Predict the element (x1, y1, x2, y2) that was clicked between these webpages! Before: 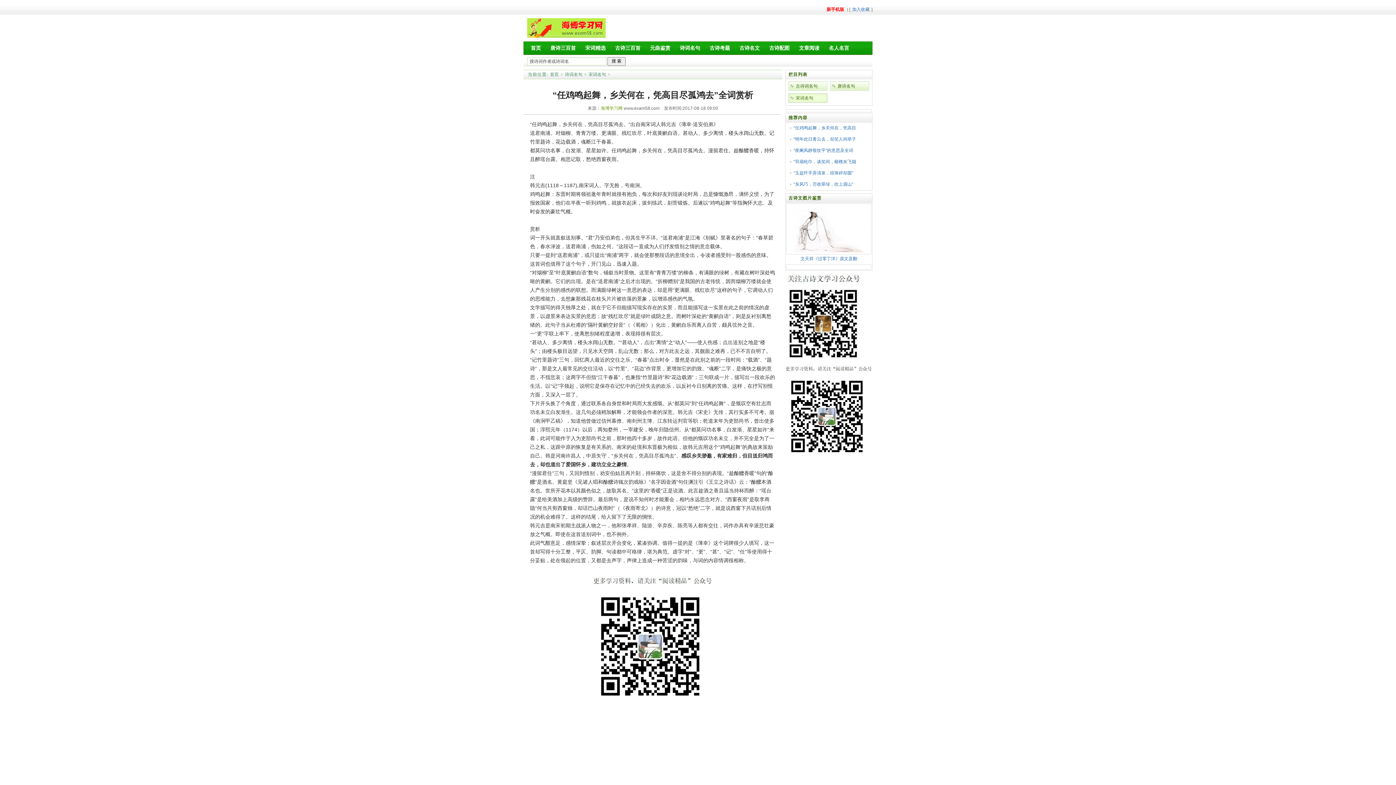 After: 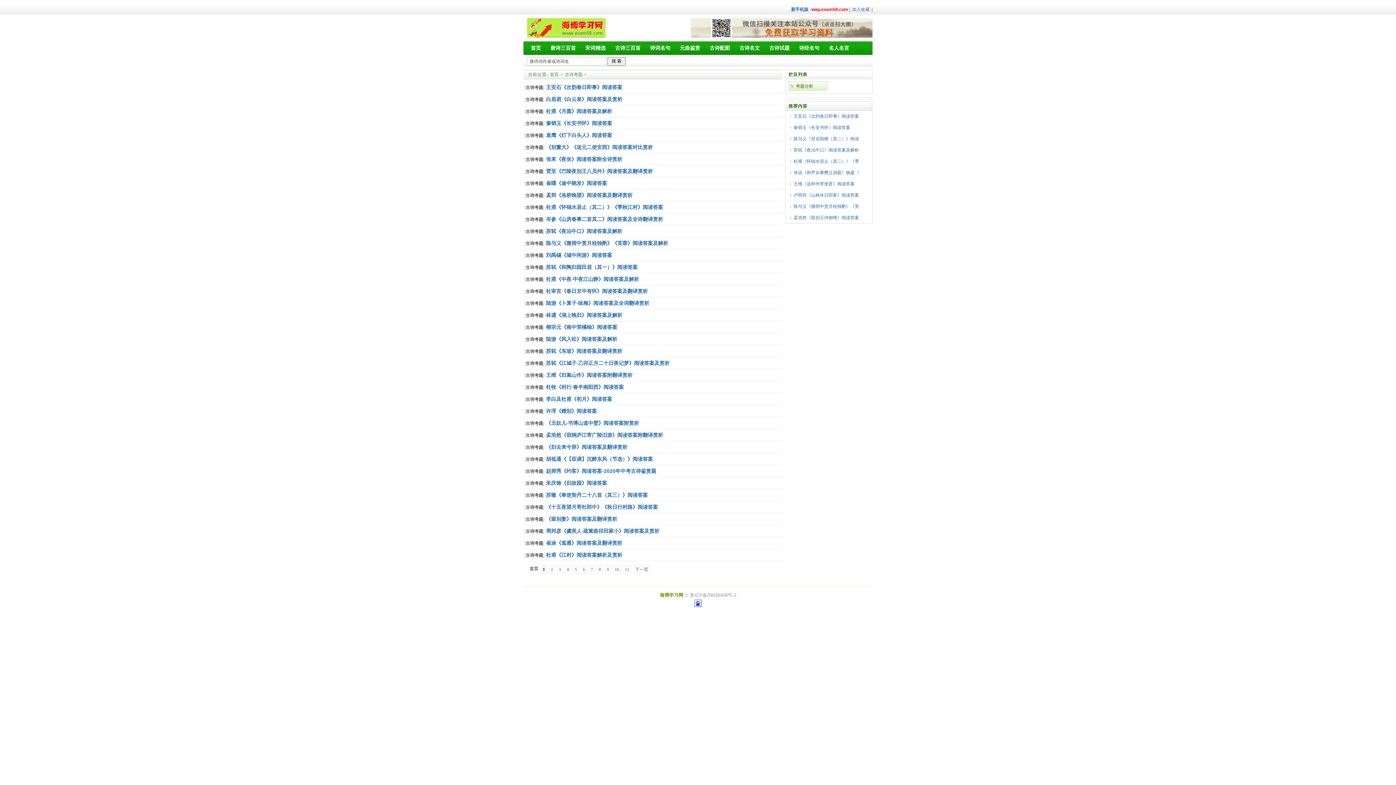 Action: label: 古诗考题 bbox: (706, 41, 733, 54)